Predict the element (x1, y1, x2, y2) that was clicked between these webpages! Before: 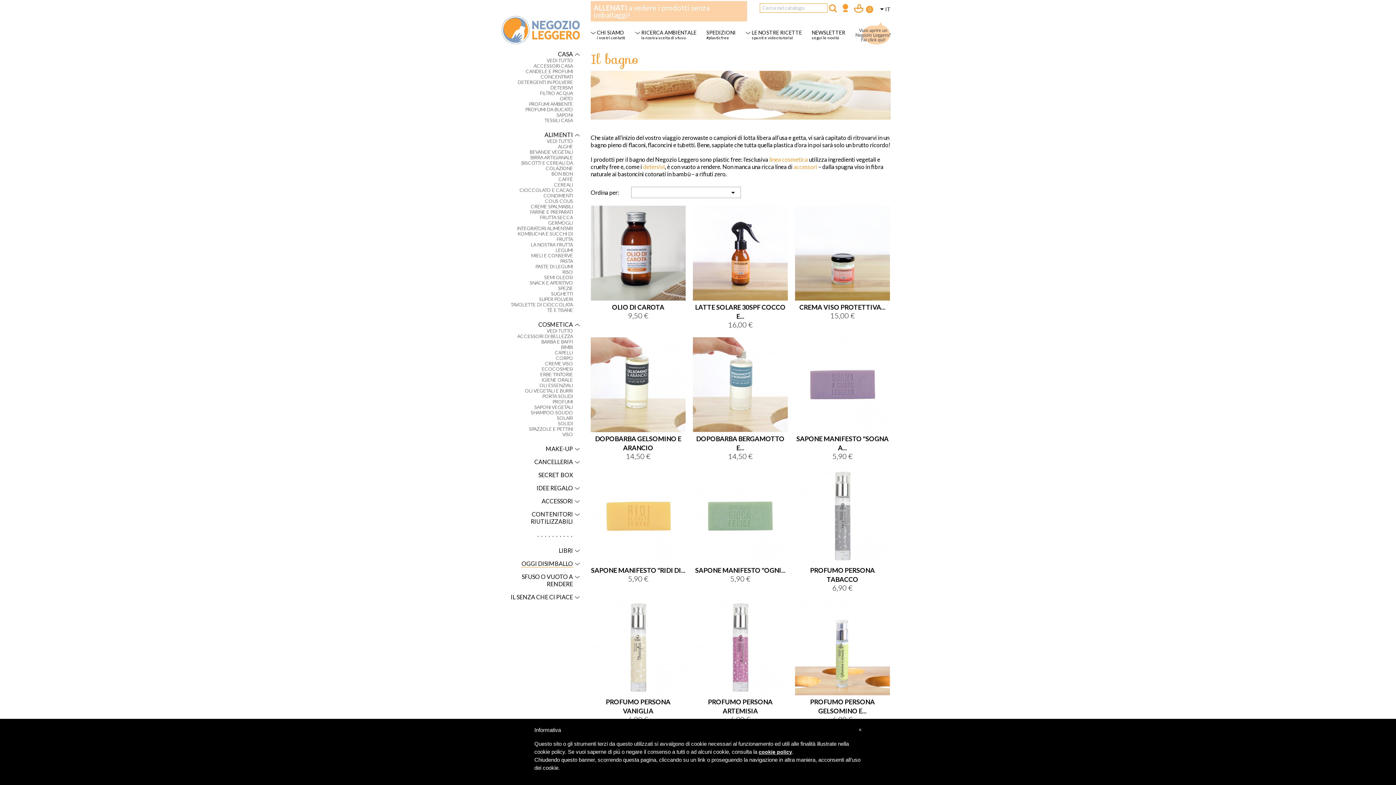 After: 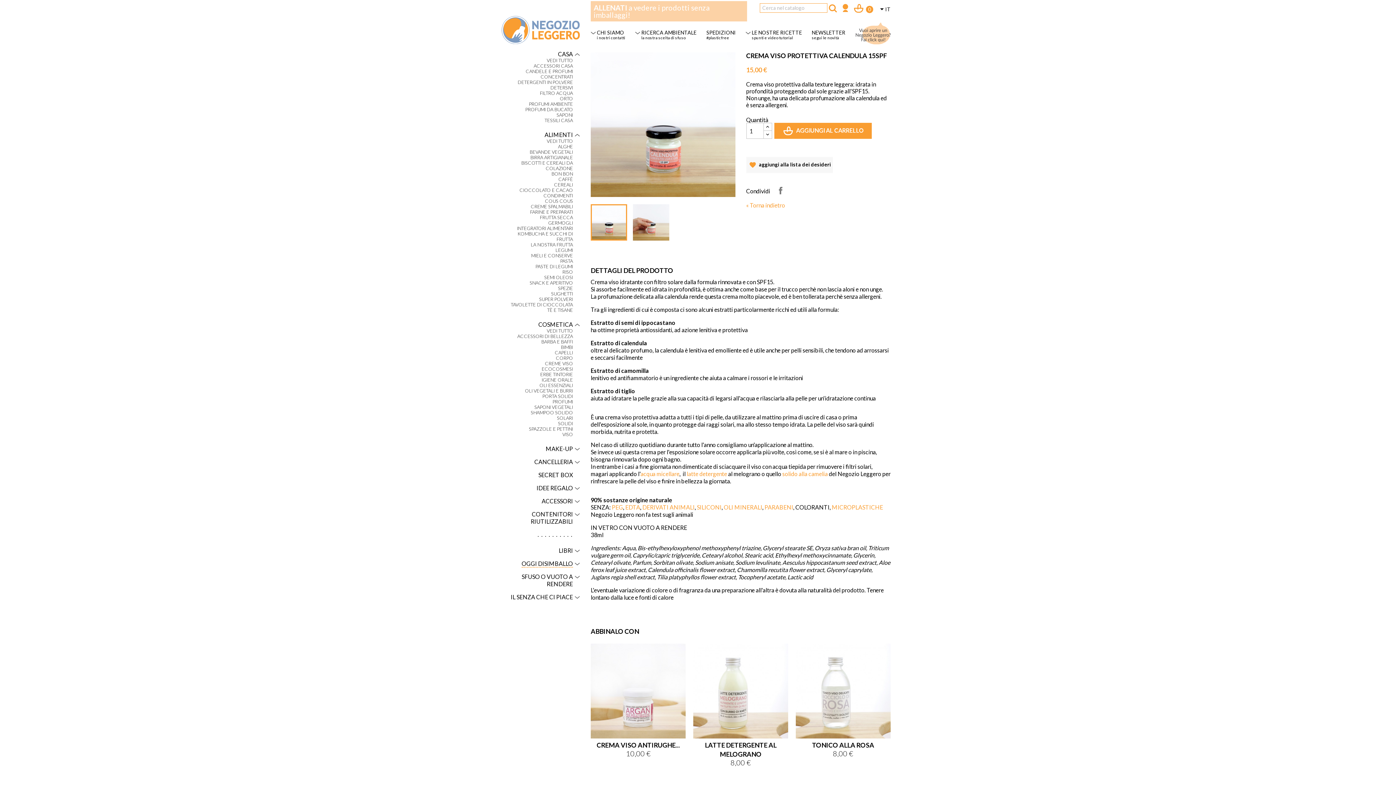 Action: bbox: (795, 302, 890, 312) label: CREMA VISO PROTETTIVA...